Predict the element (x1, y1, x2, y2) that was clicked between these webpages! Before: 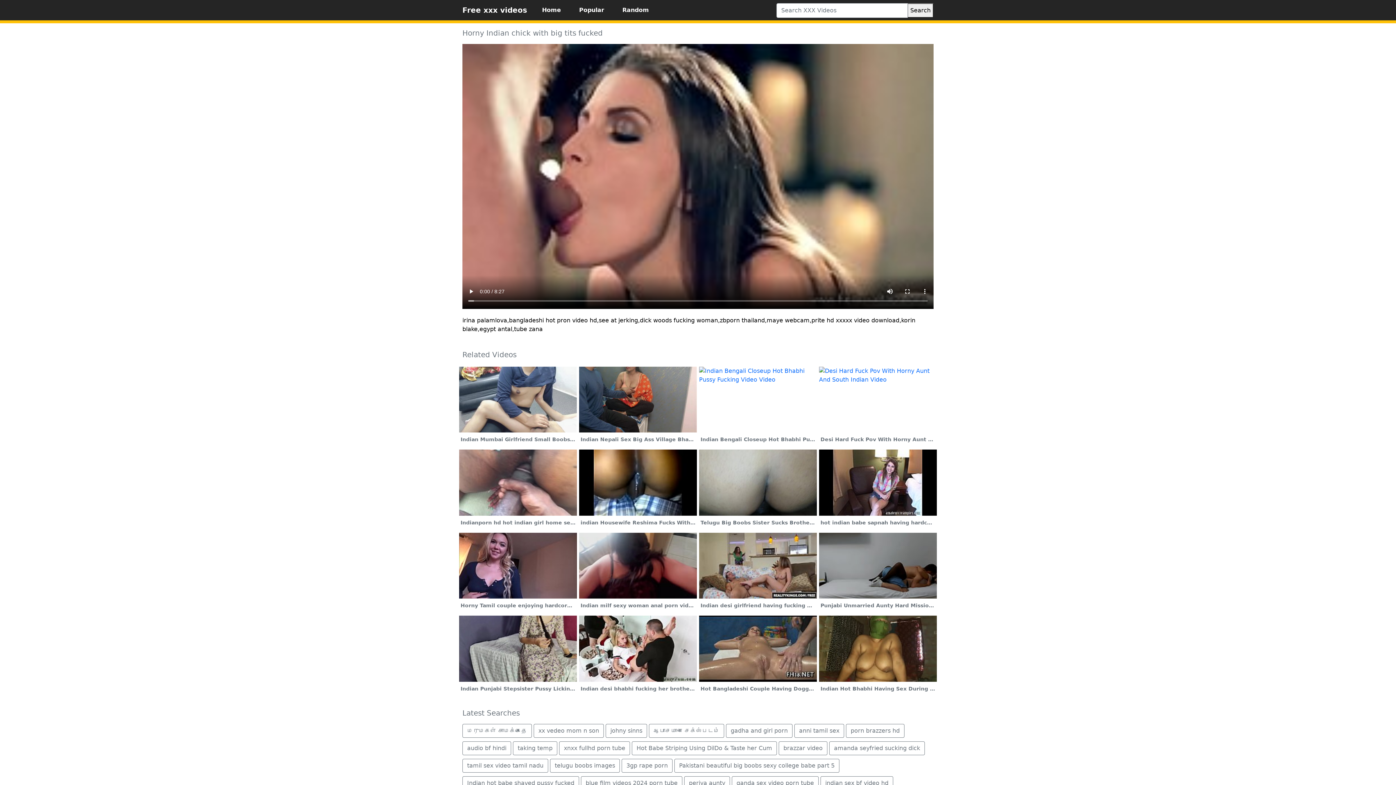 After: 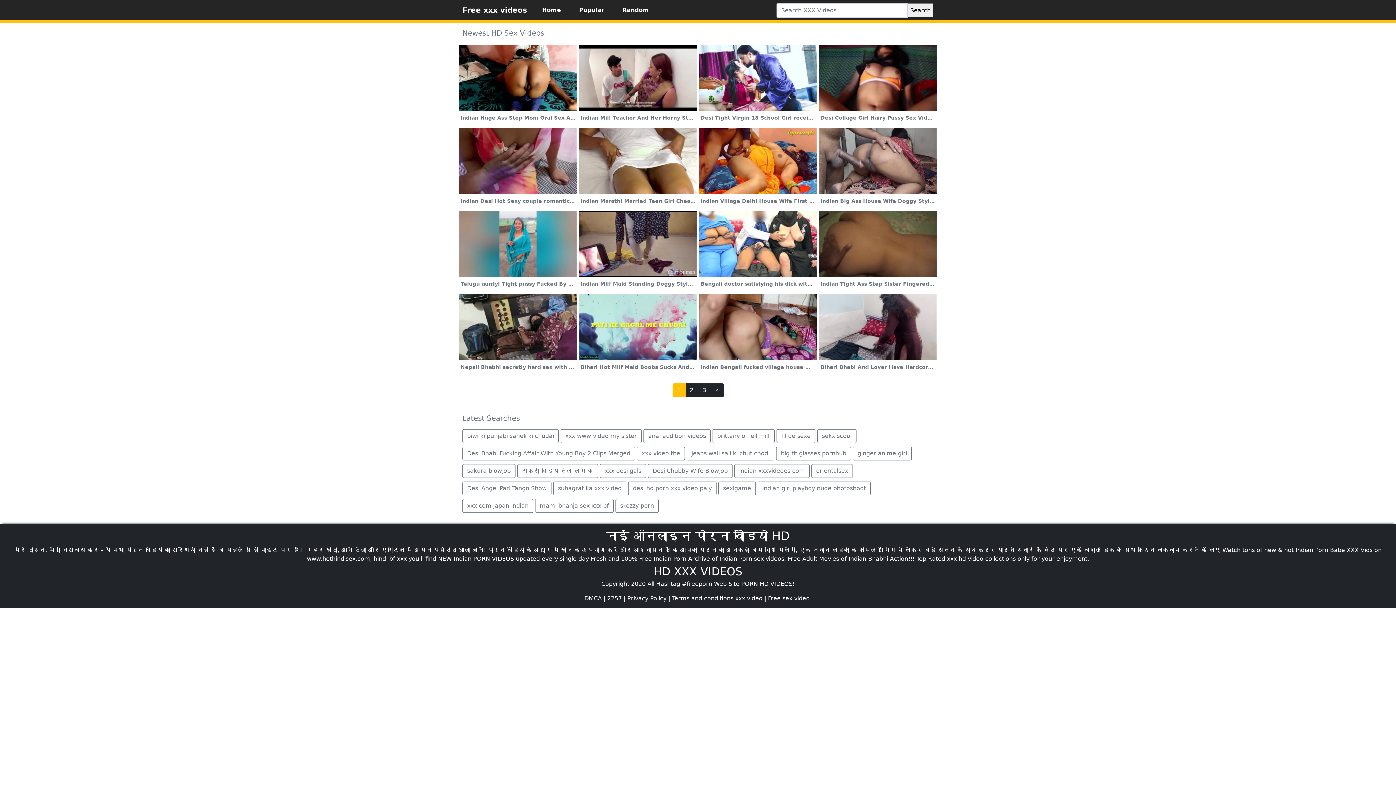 Action: bbox: (462, 2, 527, 17) label: Free xxx videos